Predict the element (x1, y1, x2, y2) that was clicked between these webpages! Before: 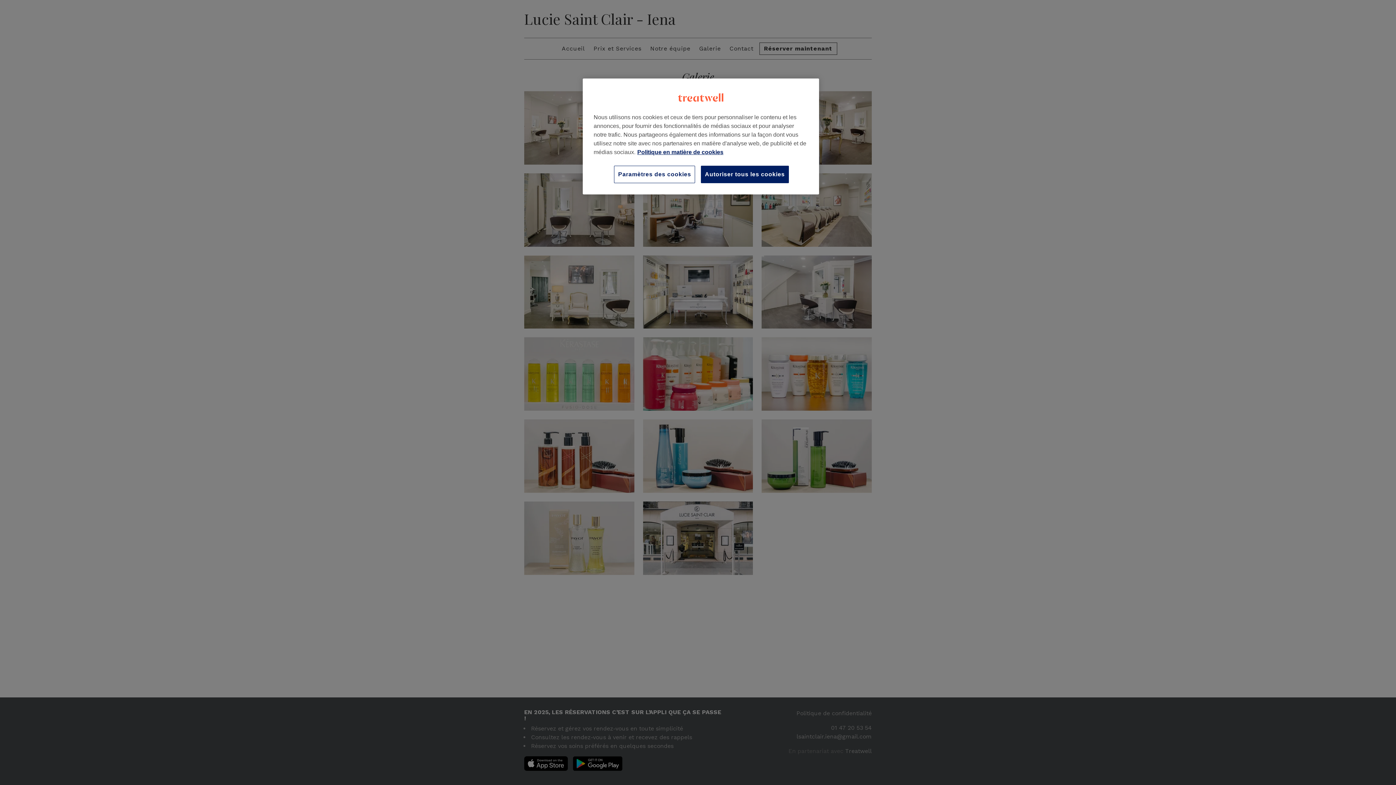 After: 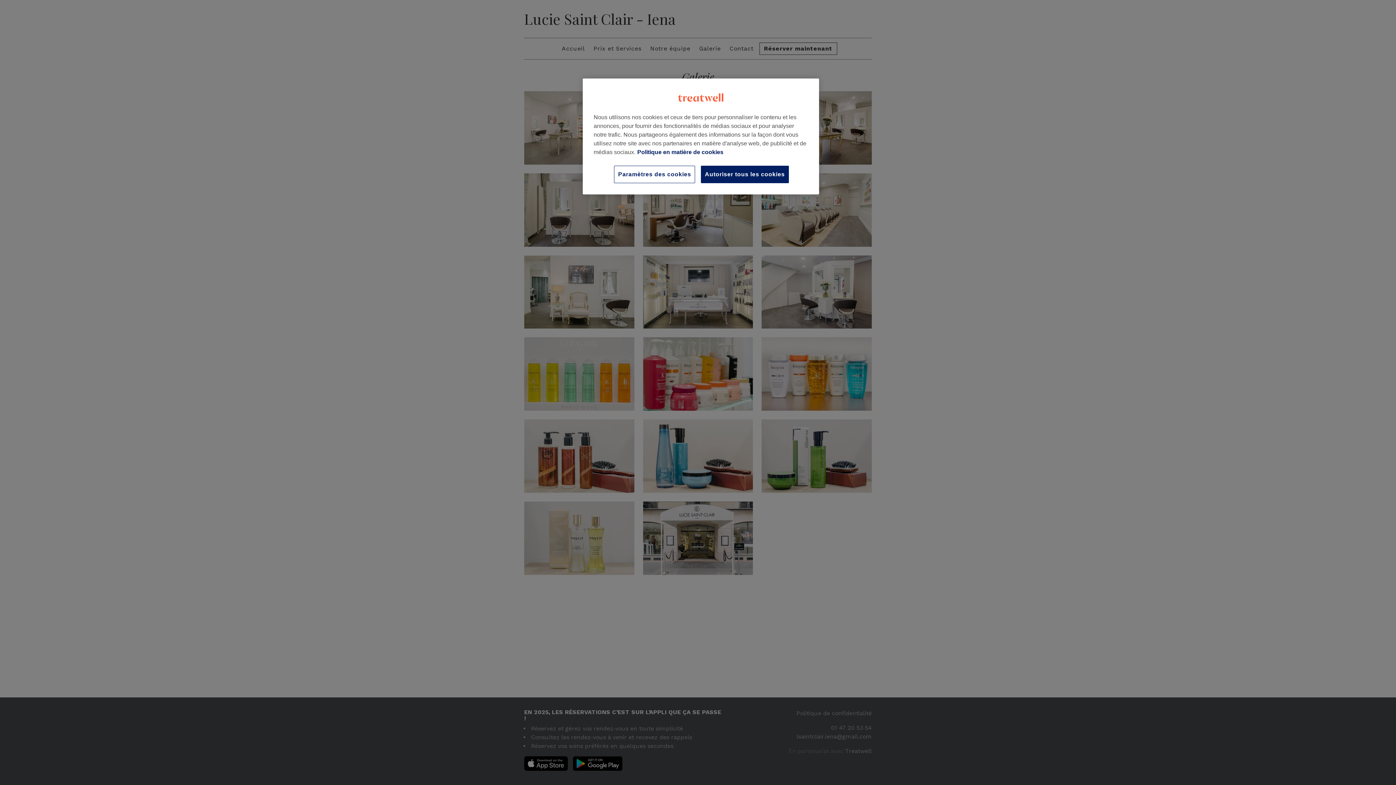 Action: label: Pour en savoir plus sur la protection de votre vie privée bbox: (637, 149, 723, 155)